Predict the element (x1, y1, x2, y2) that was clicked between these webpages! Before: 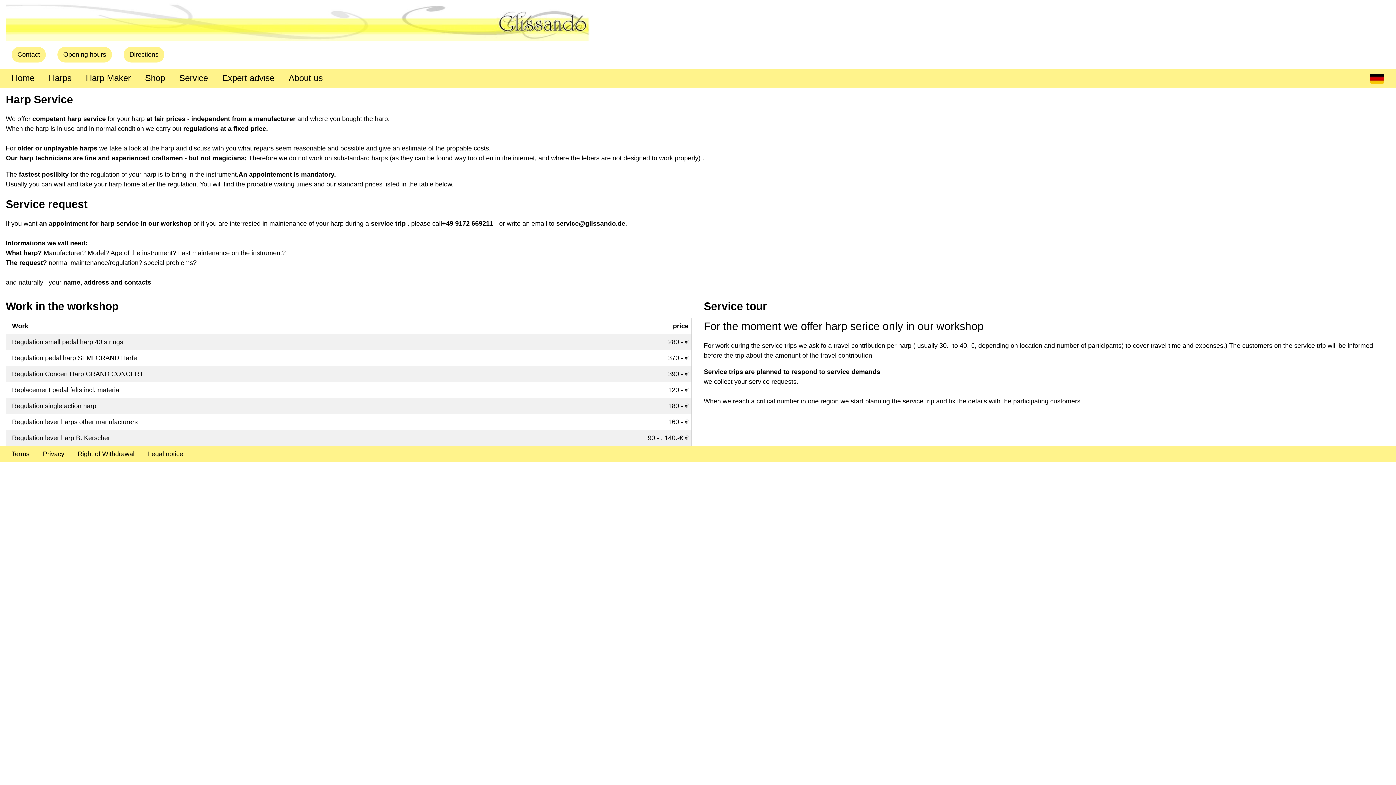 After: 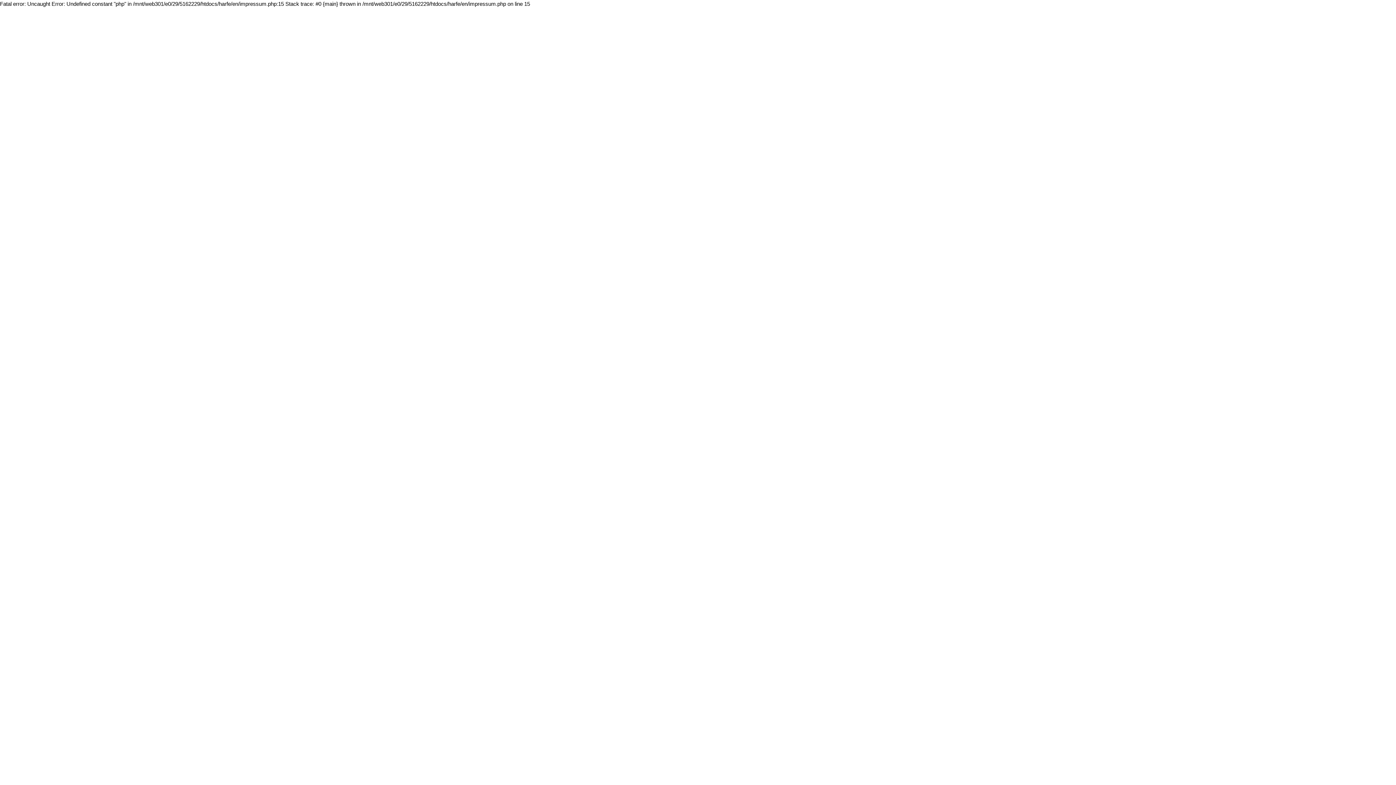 Action: label: Legal notice bbox: (142, 446, 189, 462)